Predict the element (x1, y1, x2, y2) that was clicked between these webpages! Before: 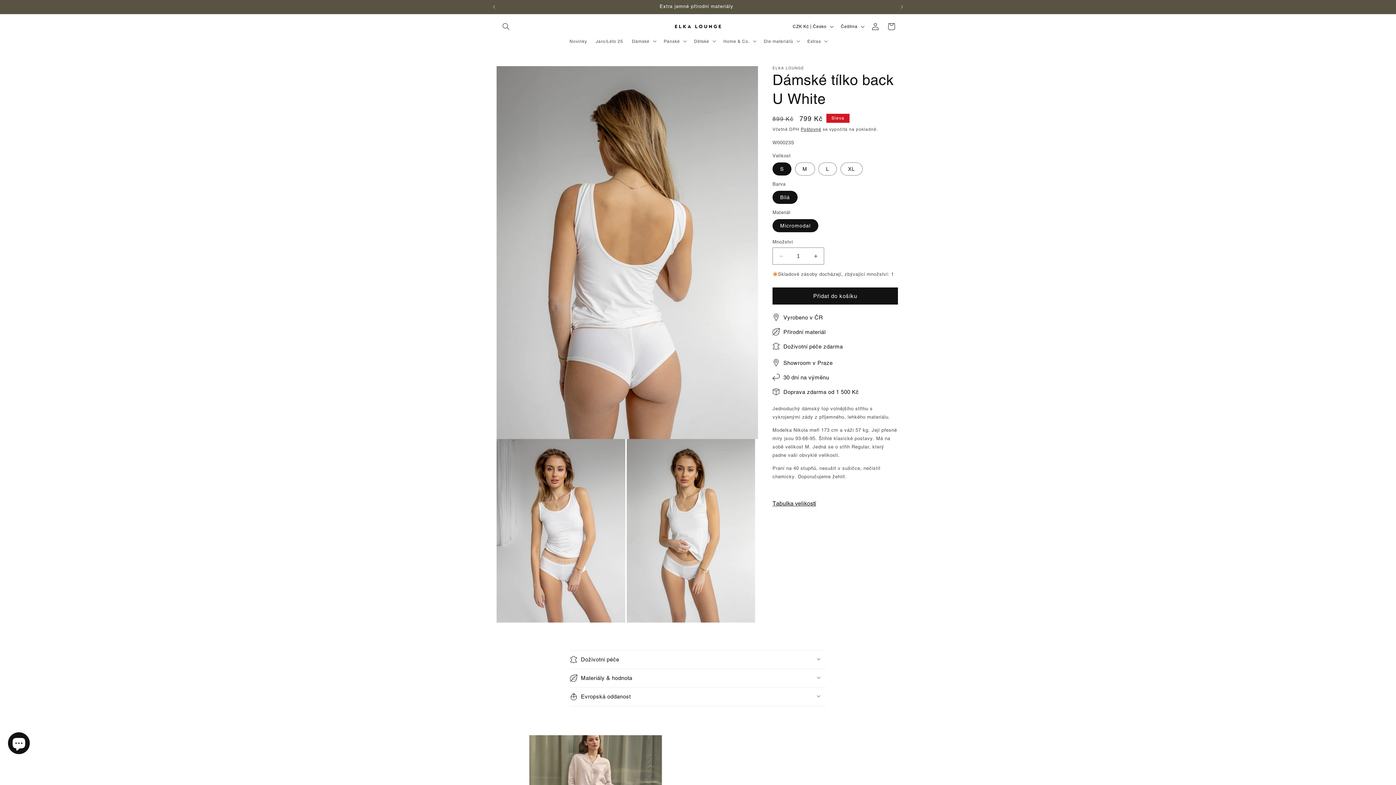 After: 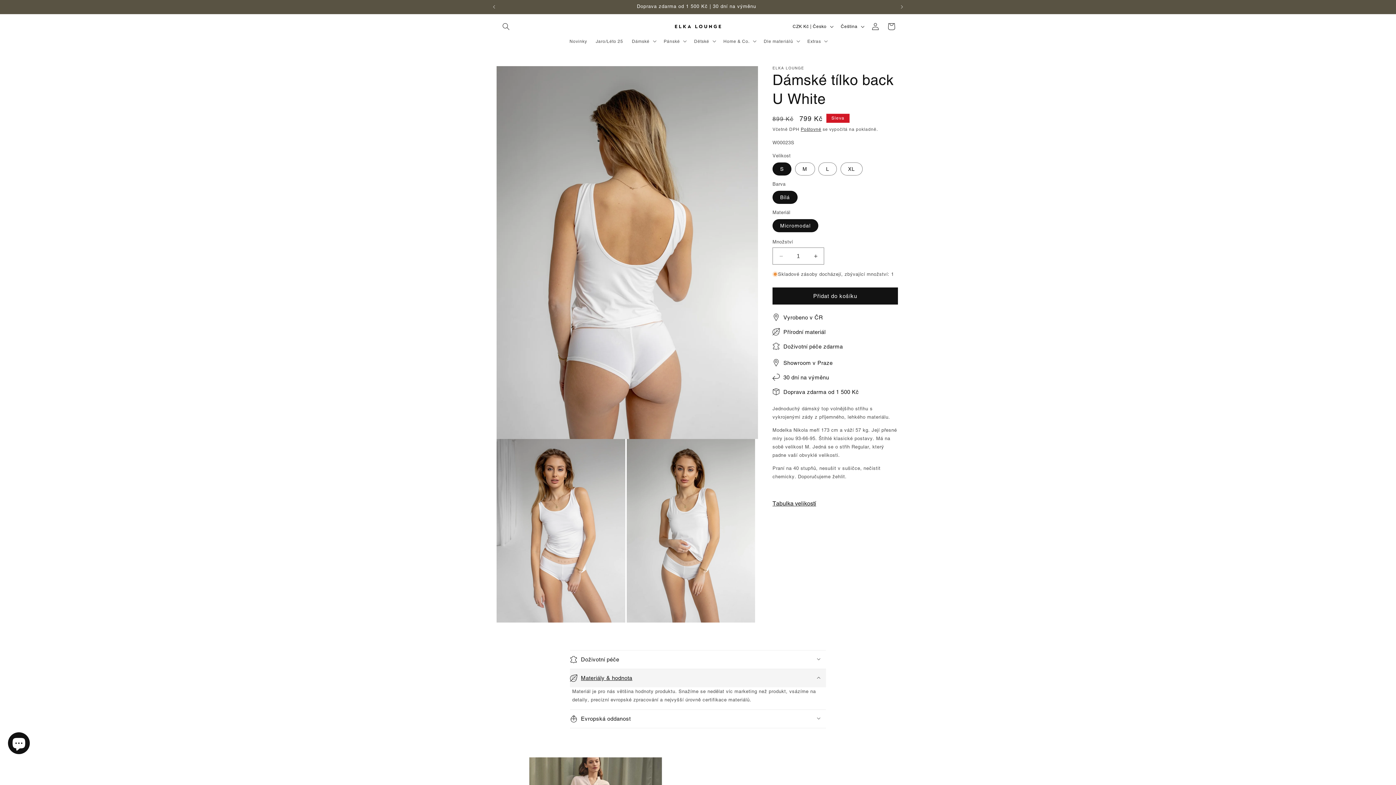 Action: bbox: (570, 669, 826, 687) label: Materiály & hodnota